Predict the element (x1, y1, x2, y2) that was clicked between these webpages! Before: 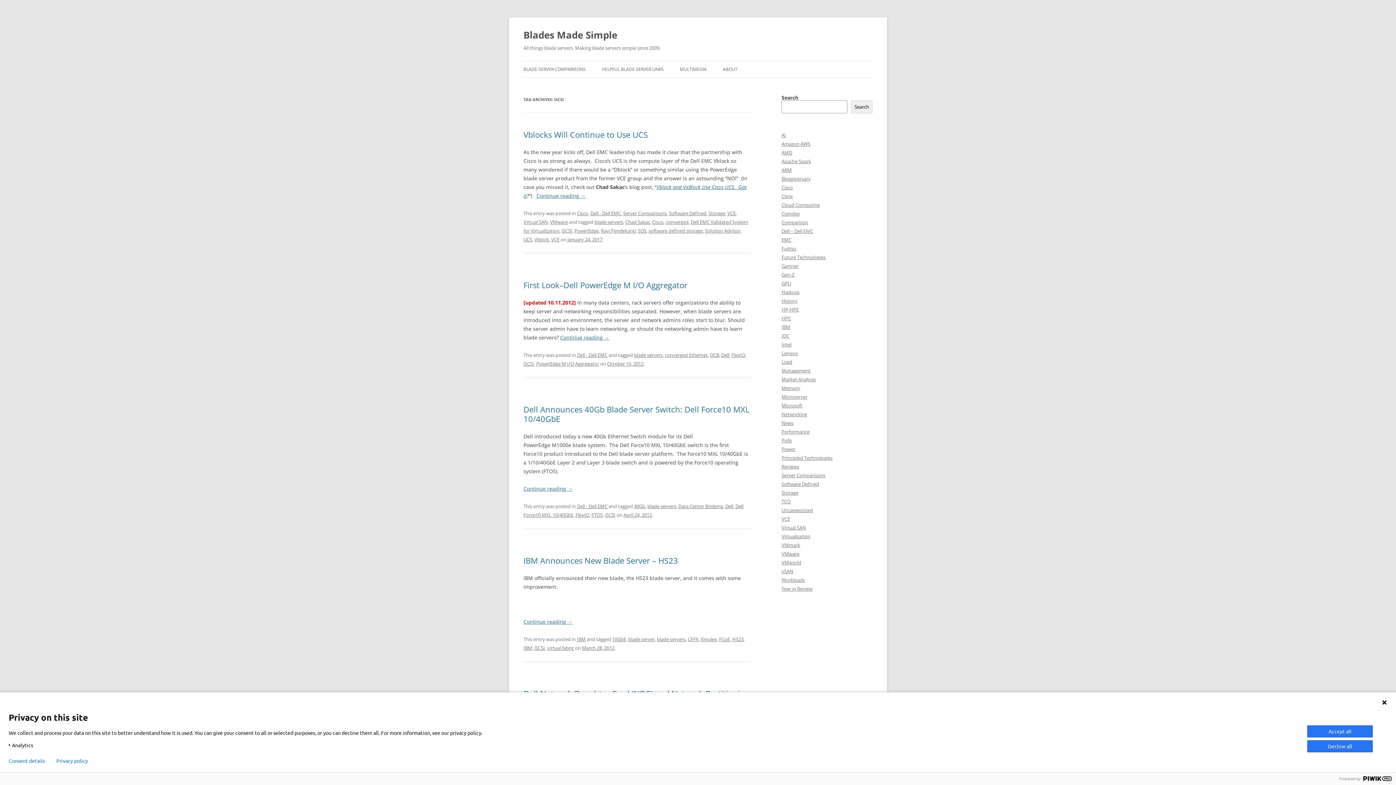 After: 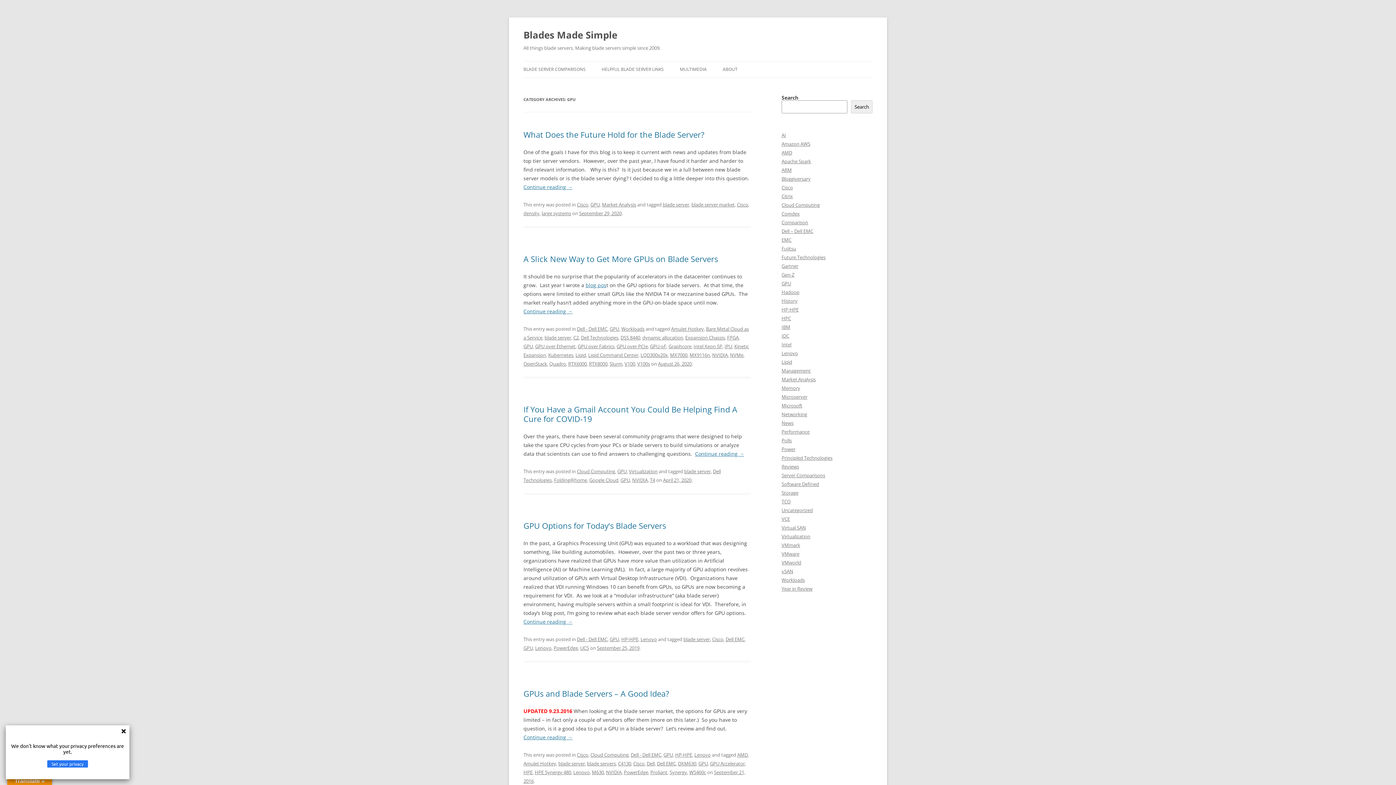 Action: bbox: (781, 280, 791, 286) label: GPU